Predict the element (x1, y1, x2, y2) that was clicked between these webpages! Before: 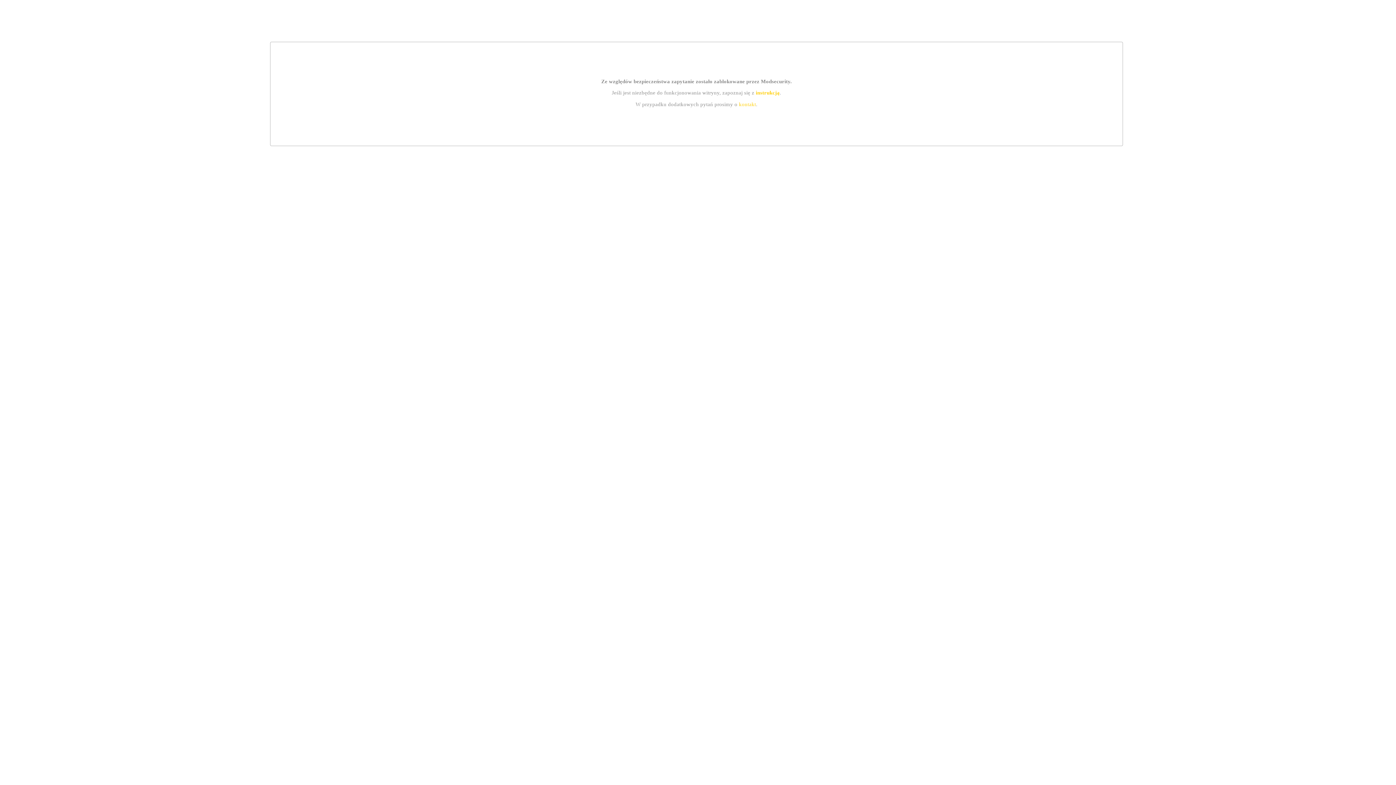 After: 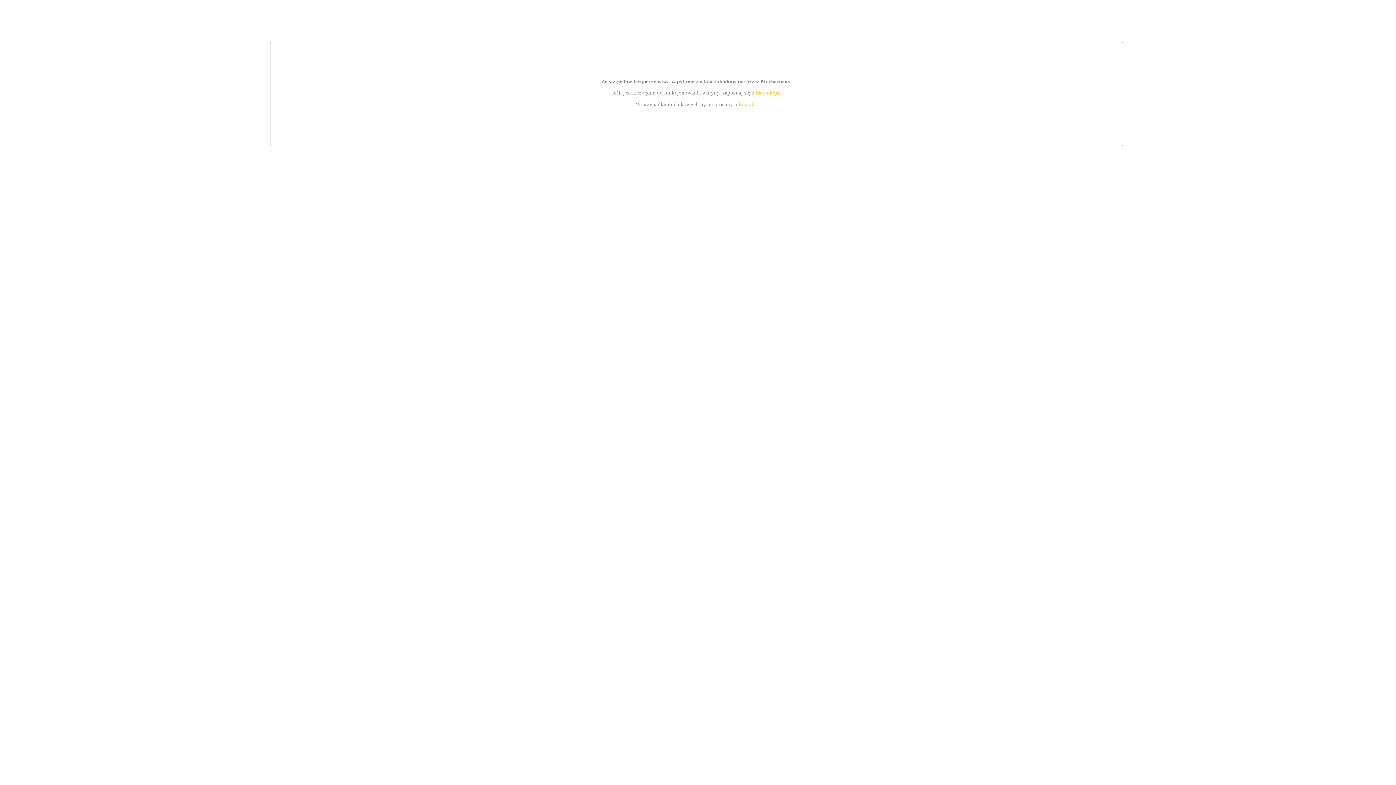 Action: bbox: (755, 89, 779, 95) label: instrukcją